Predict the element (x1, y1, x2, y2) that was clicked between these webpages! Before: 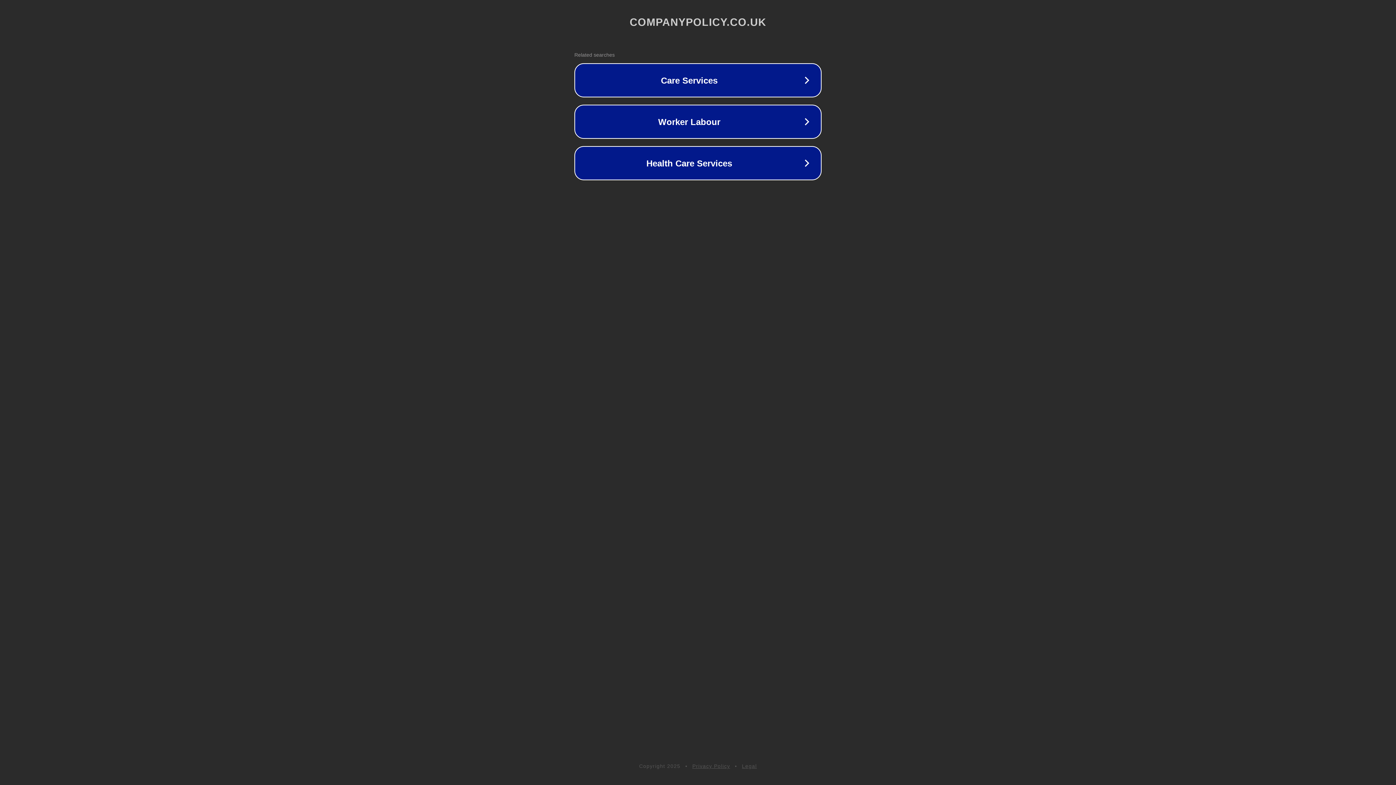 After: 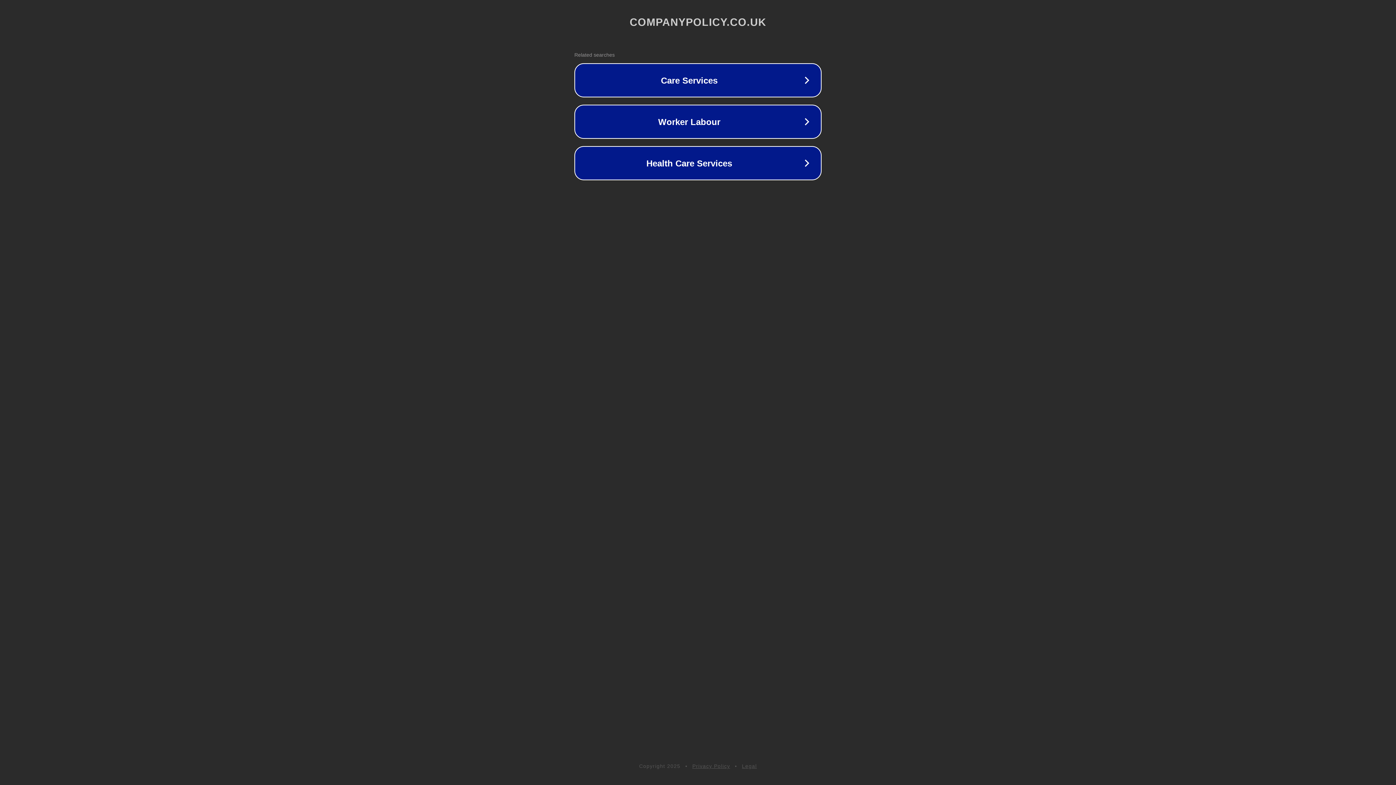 Action: bbox: (692, 763, 730, 769) label: Privacy Policy